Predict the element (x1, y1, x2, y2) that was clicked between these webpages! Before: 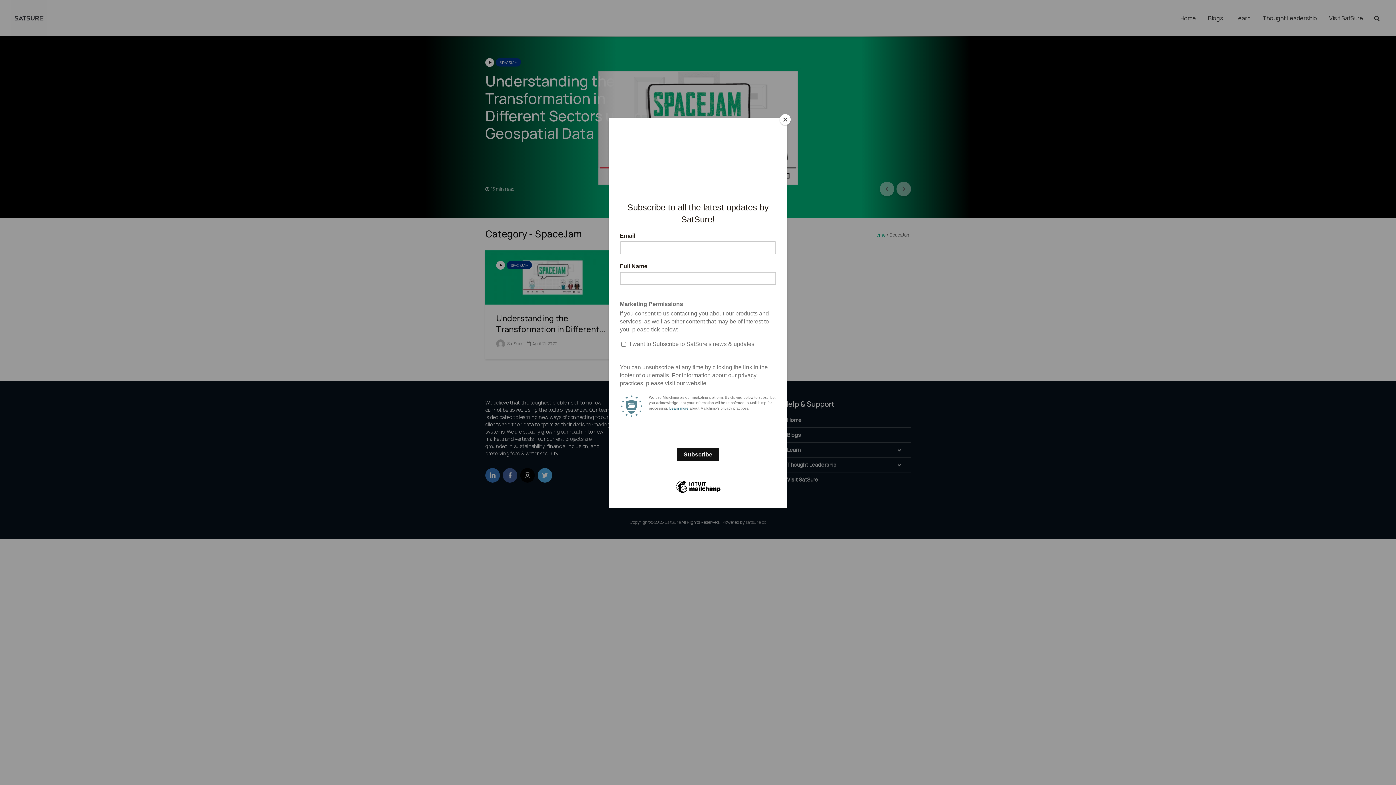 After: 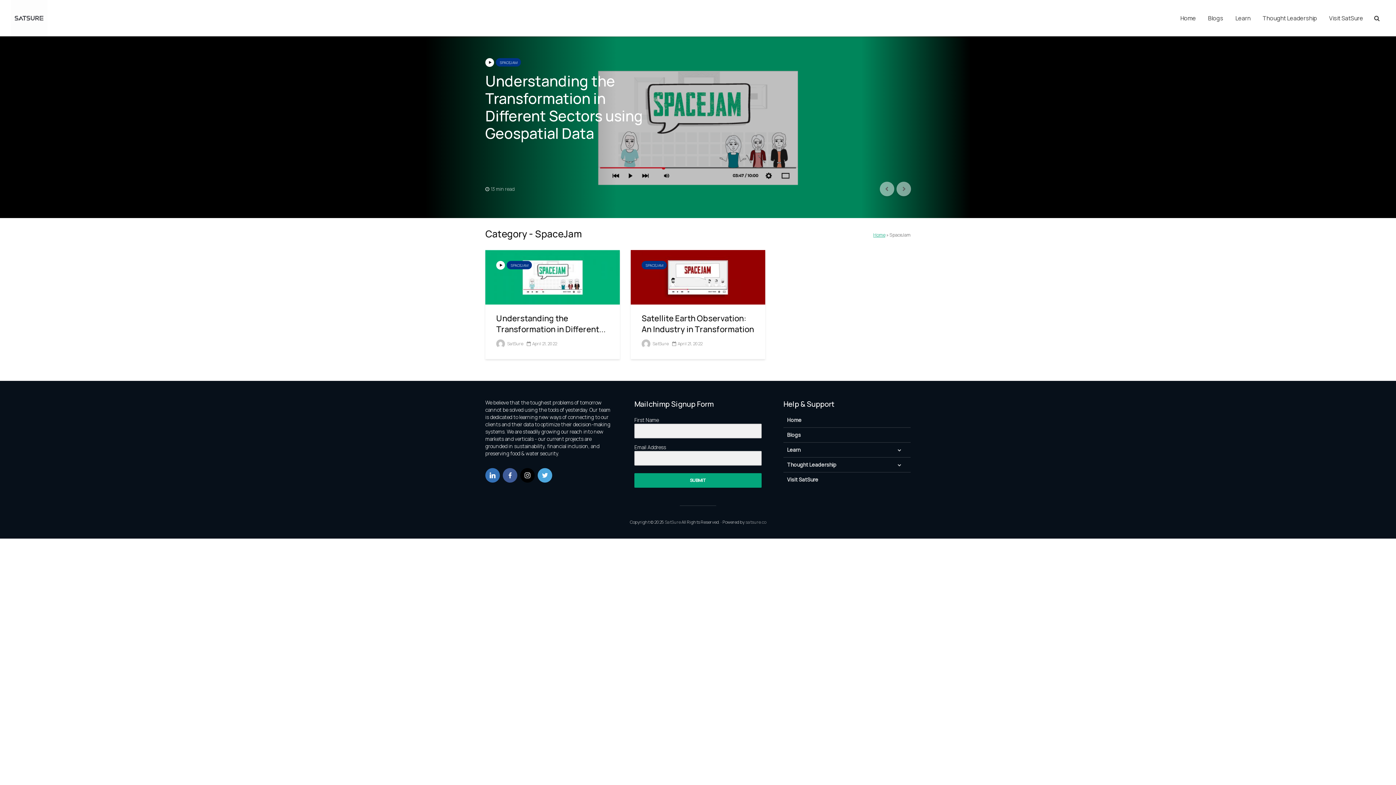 Action: label: Close bbox: (780, 114, 790, 125)